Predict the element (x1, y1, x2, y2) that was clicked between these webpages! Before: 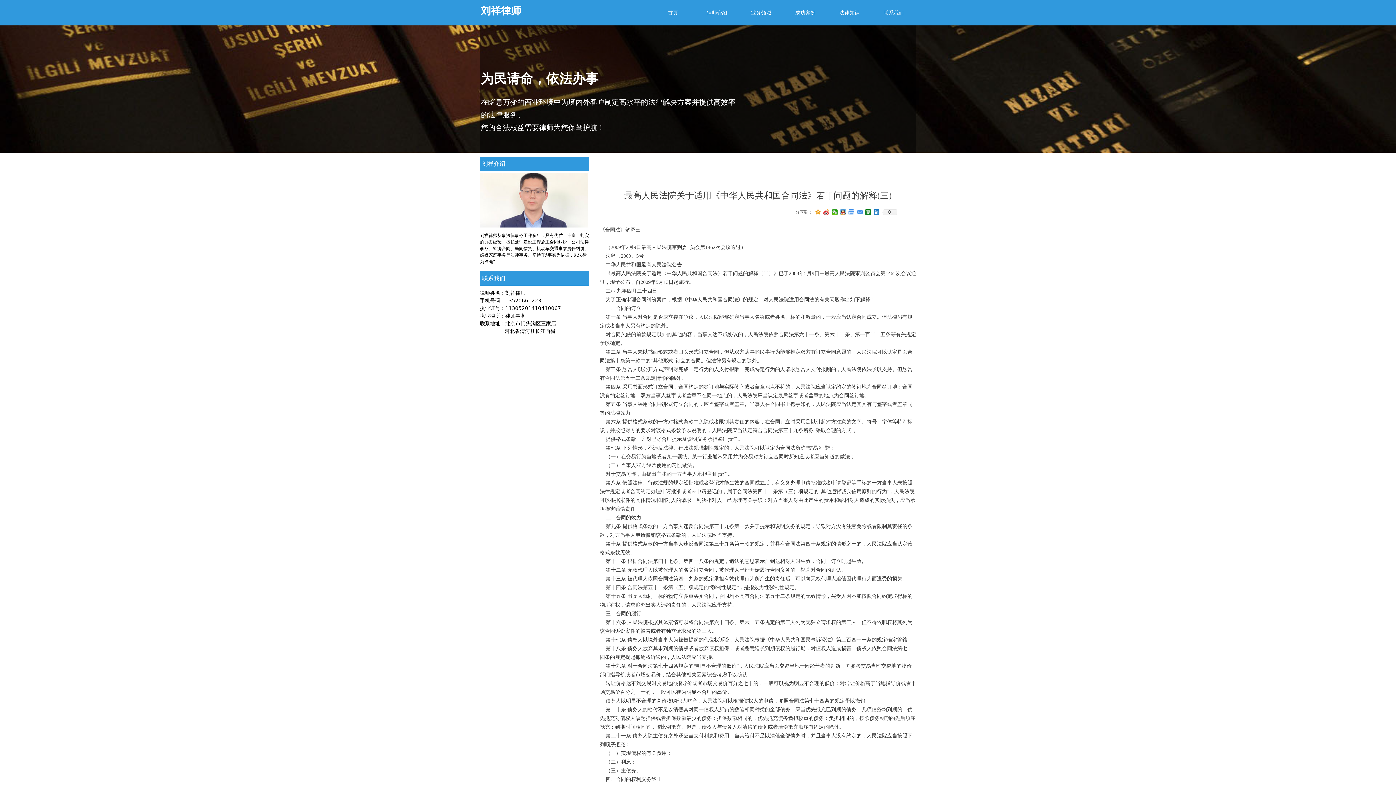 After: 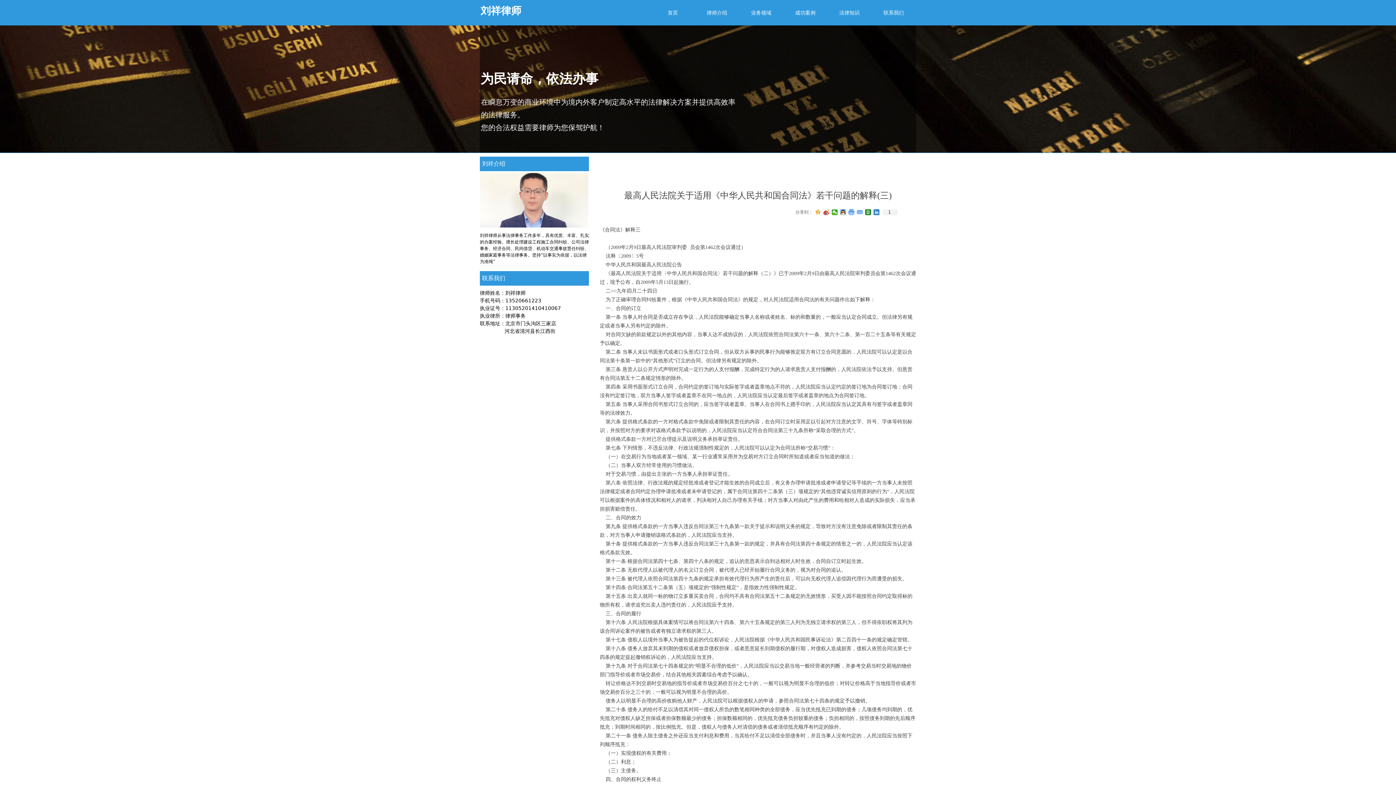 Action: bbox: (857, 209, 863, 215)